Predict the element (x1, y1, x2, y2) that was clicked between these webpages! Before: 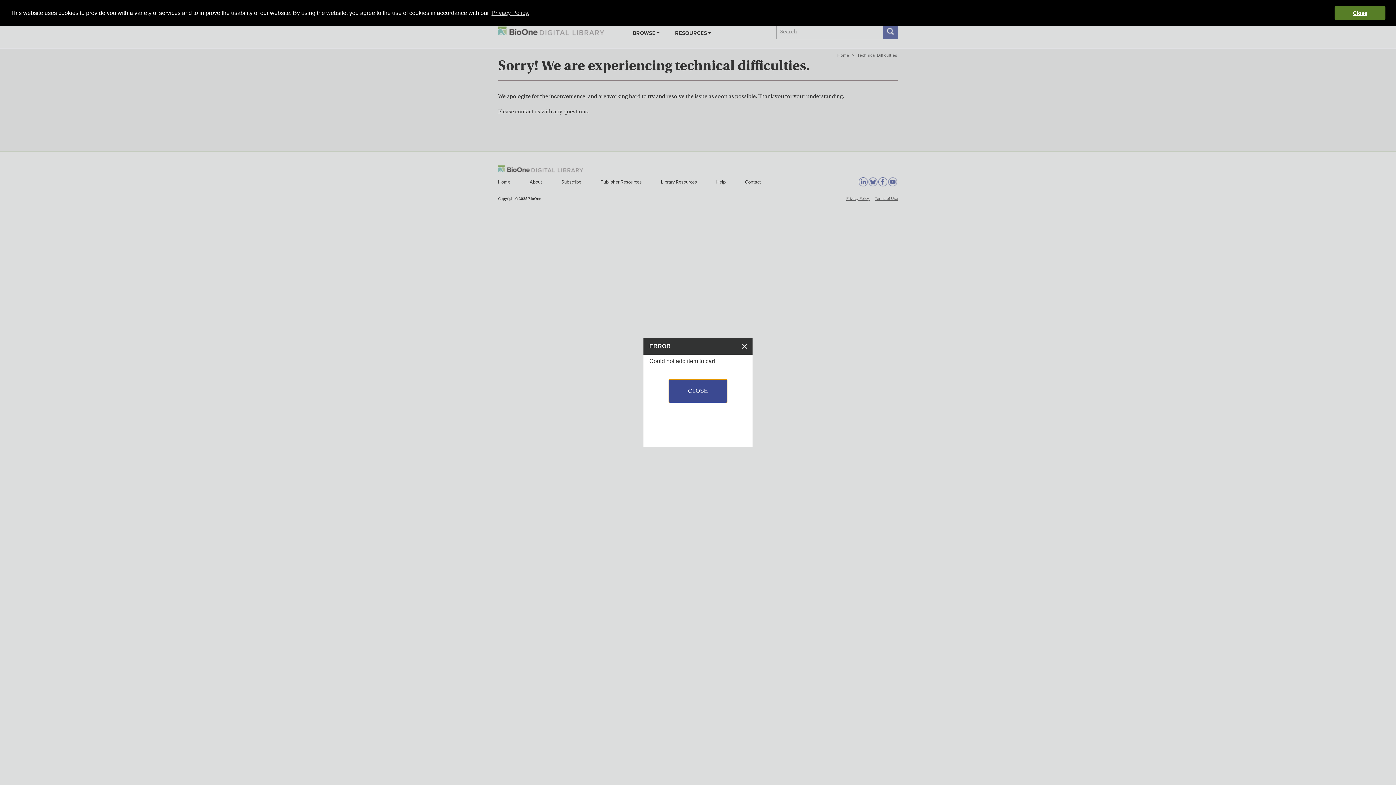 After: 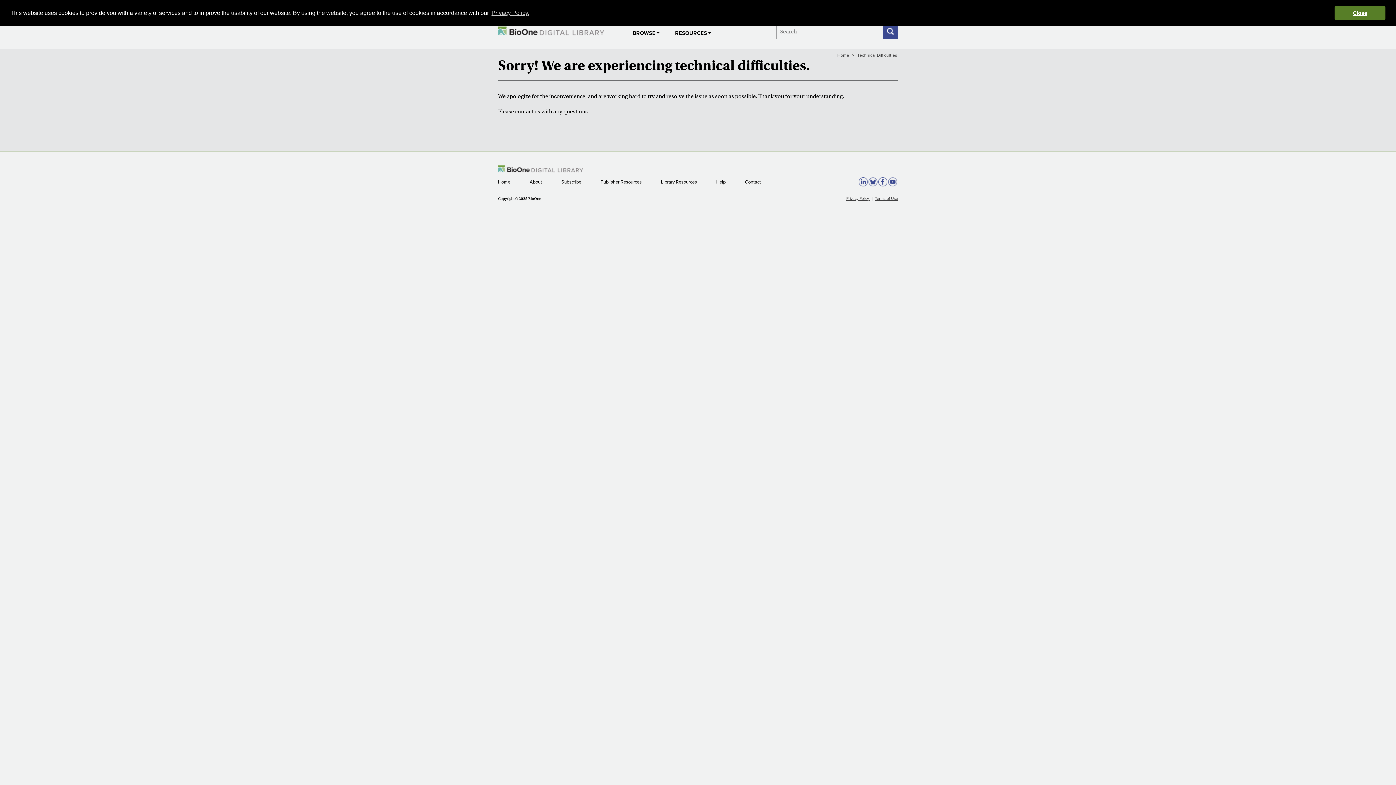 Action: bbox: (742, 343, 747, 348)